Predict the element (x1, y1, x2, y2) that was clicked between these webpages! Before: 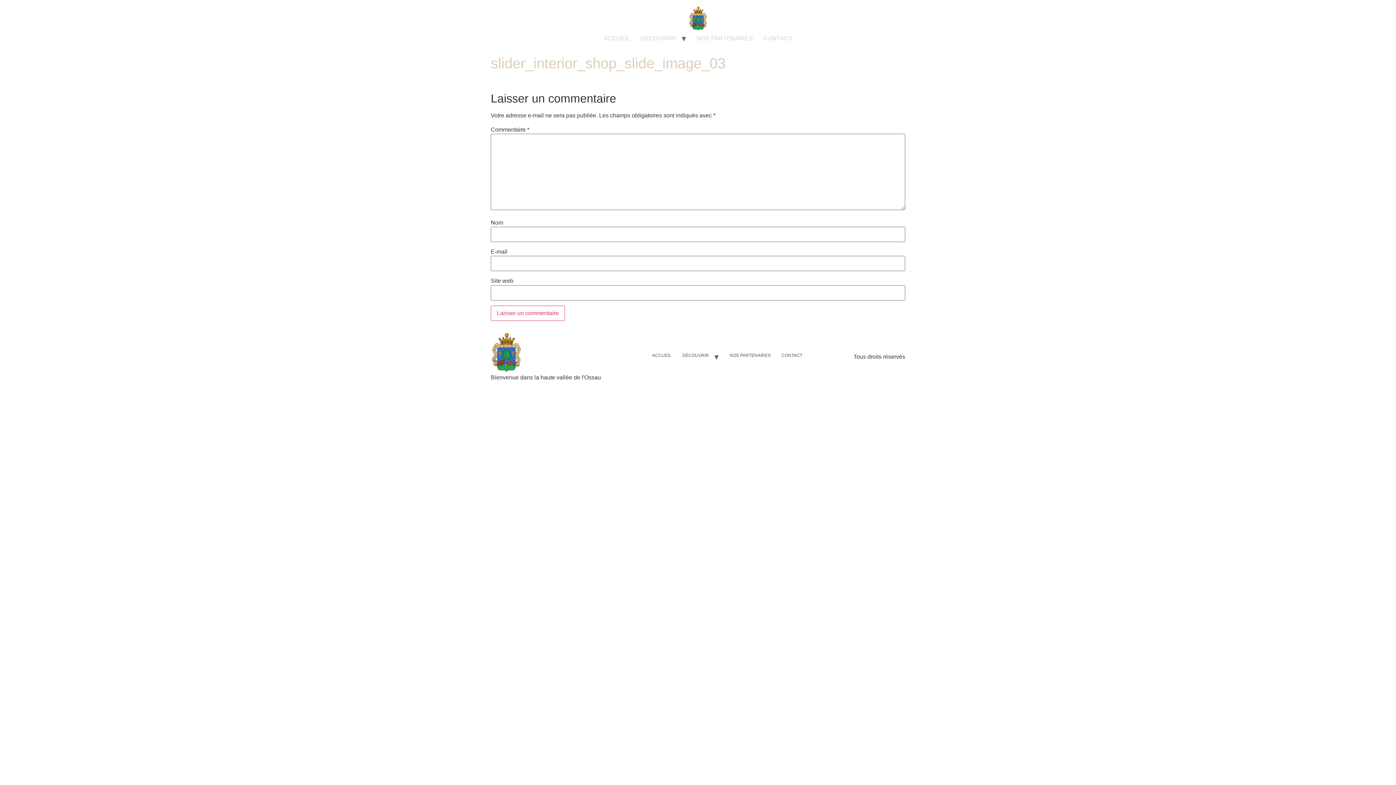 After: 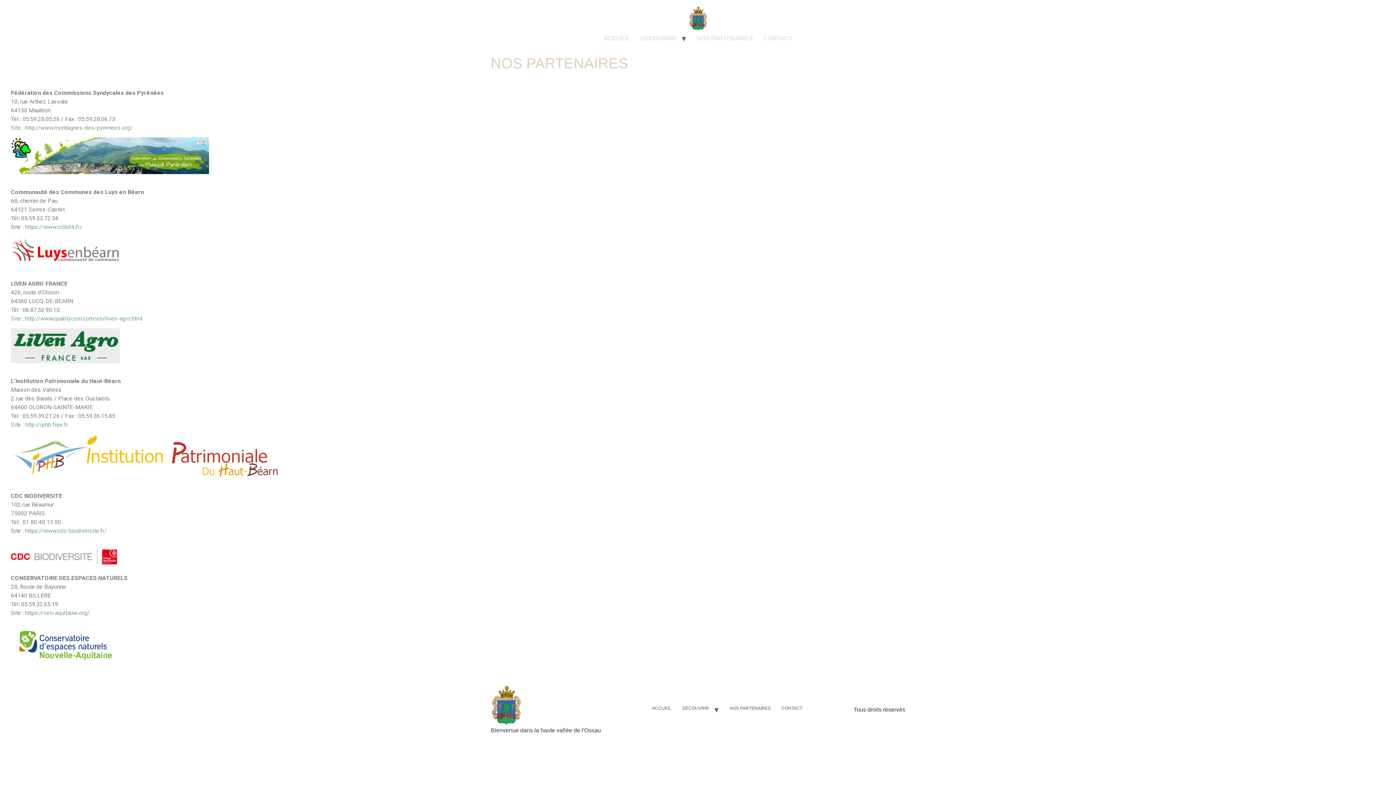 Action: label: NOS PARTENAIRES bbox: (691, 31, 758, 45)